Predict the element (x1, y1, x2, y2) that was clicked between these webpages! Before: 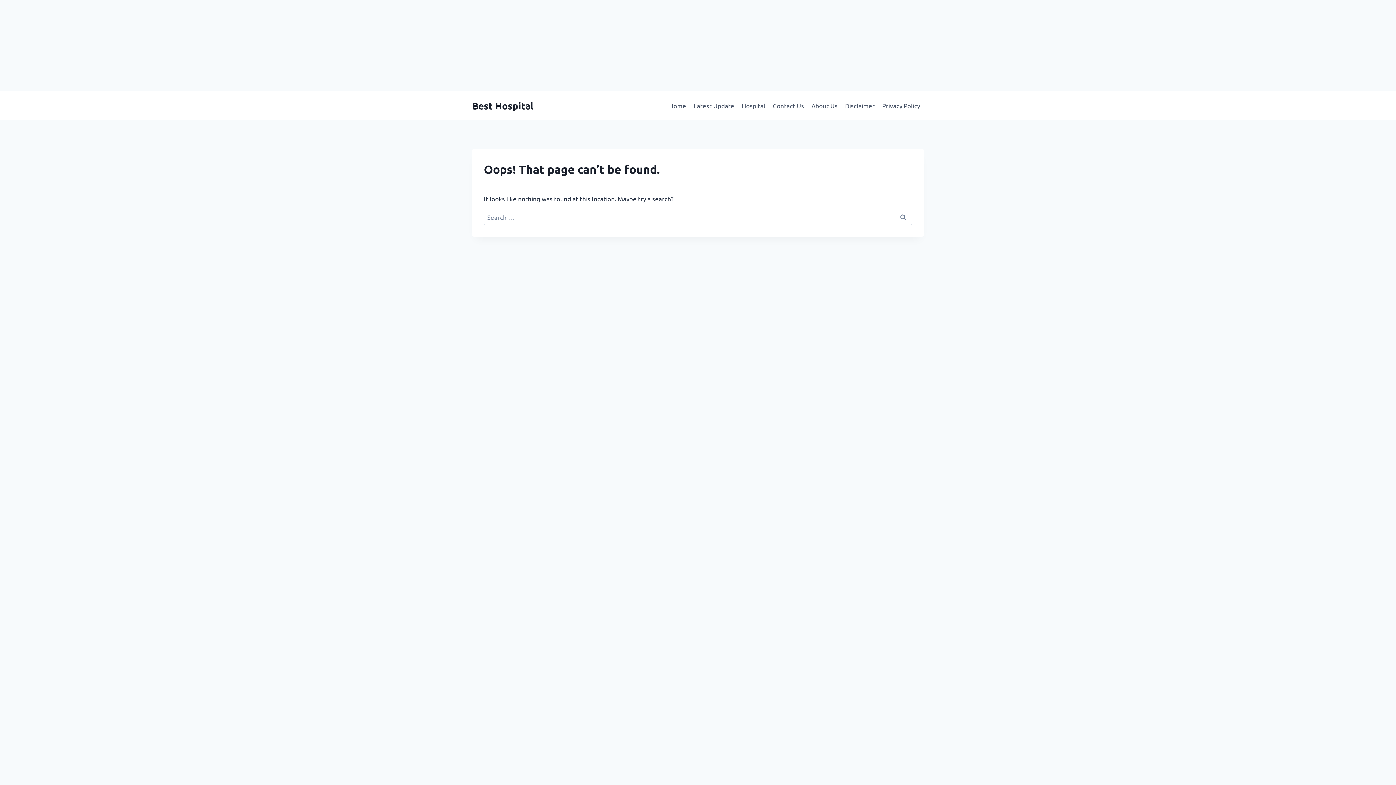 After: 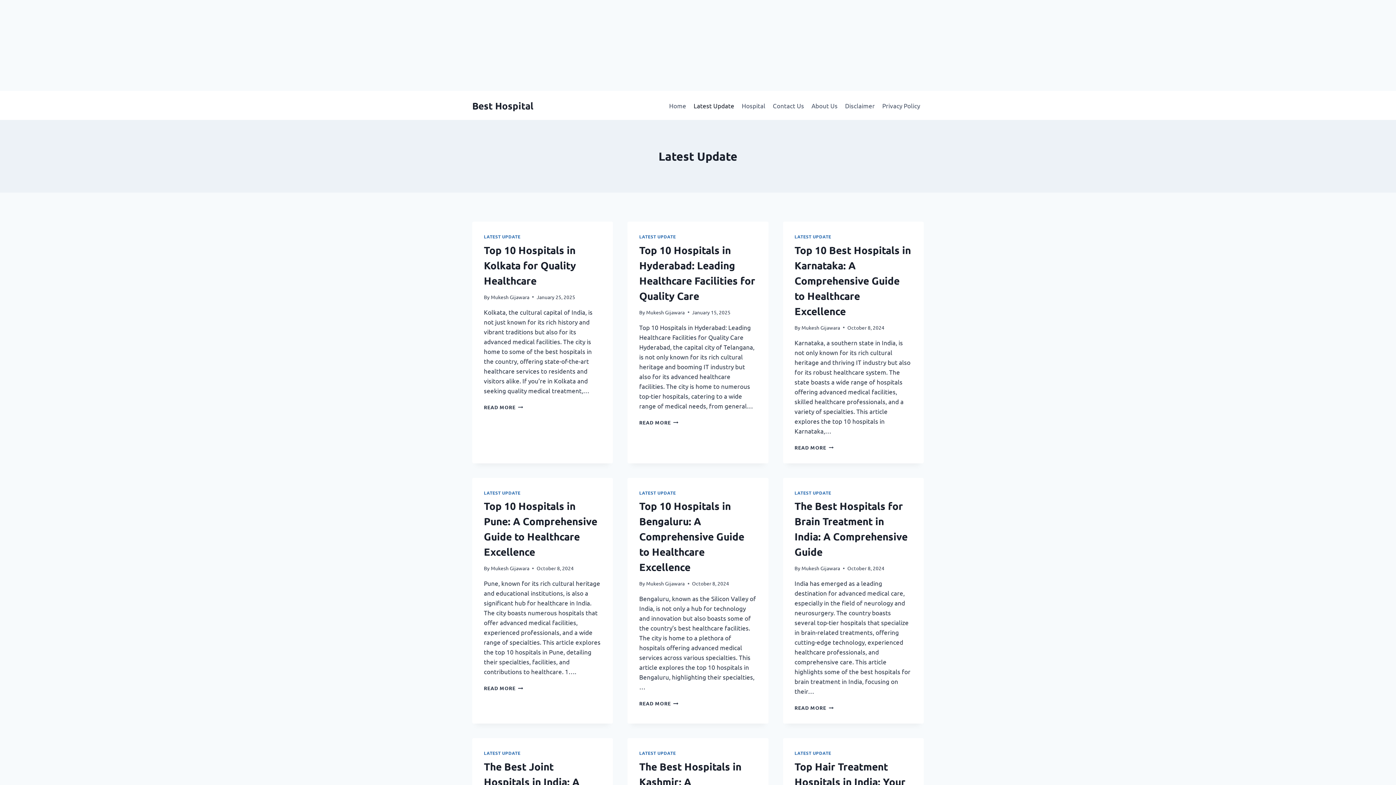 Action: bbox: (690, 96, 738, 114) label: Latest Update